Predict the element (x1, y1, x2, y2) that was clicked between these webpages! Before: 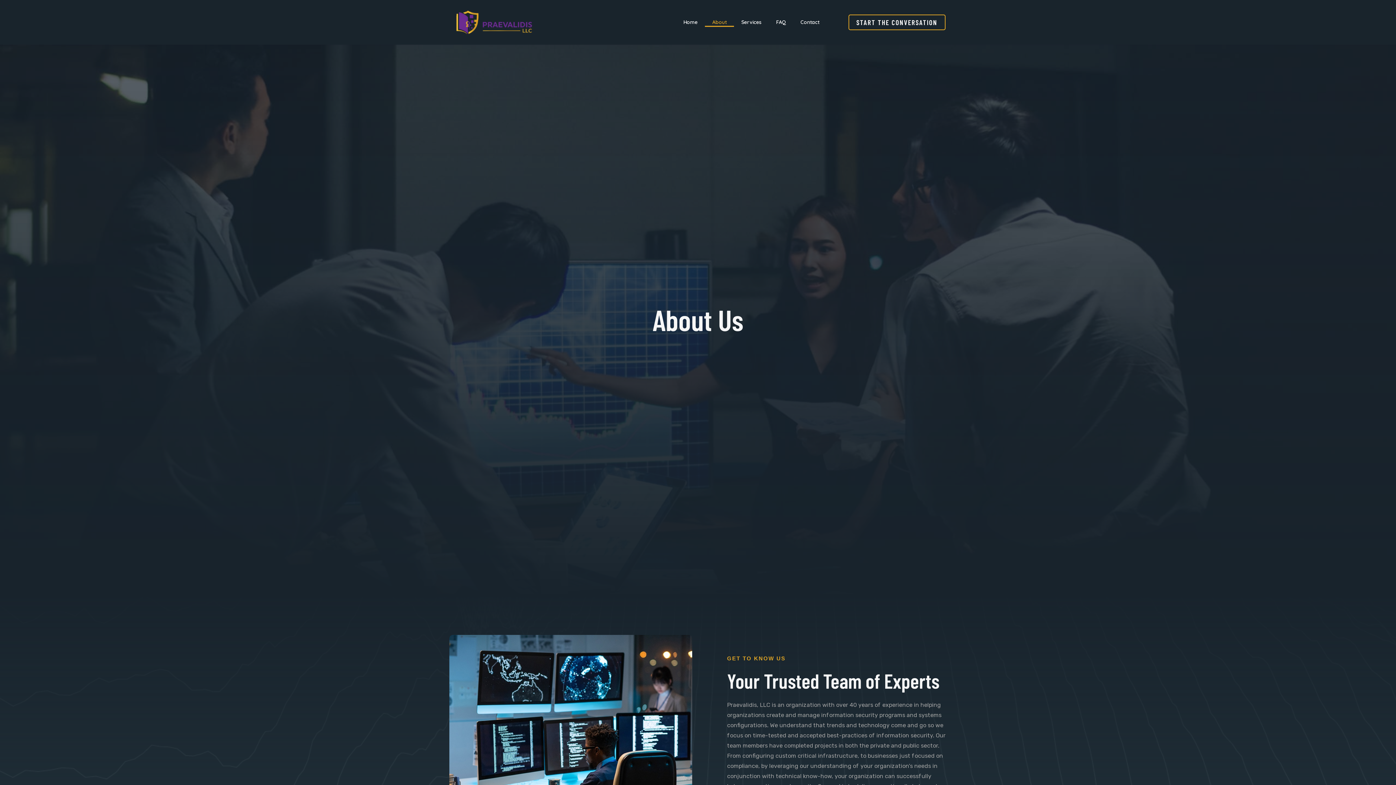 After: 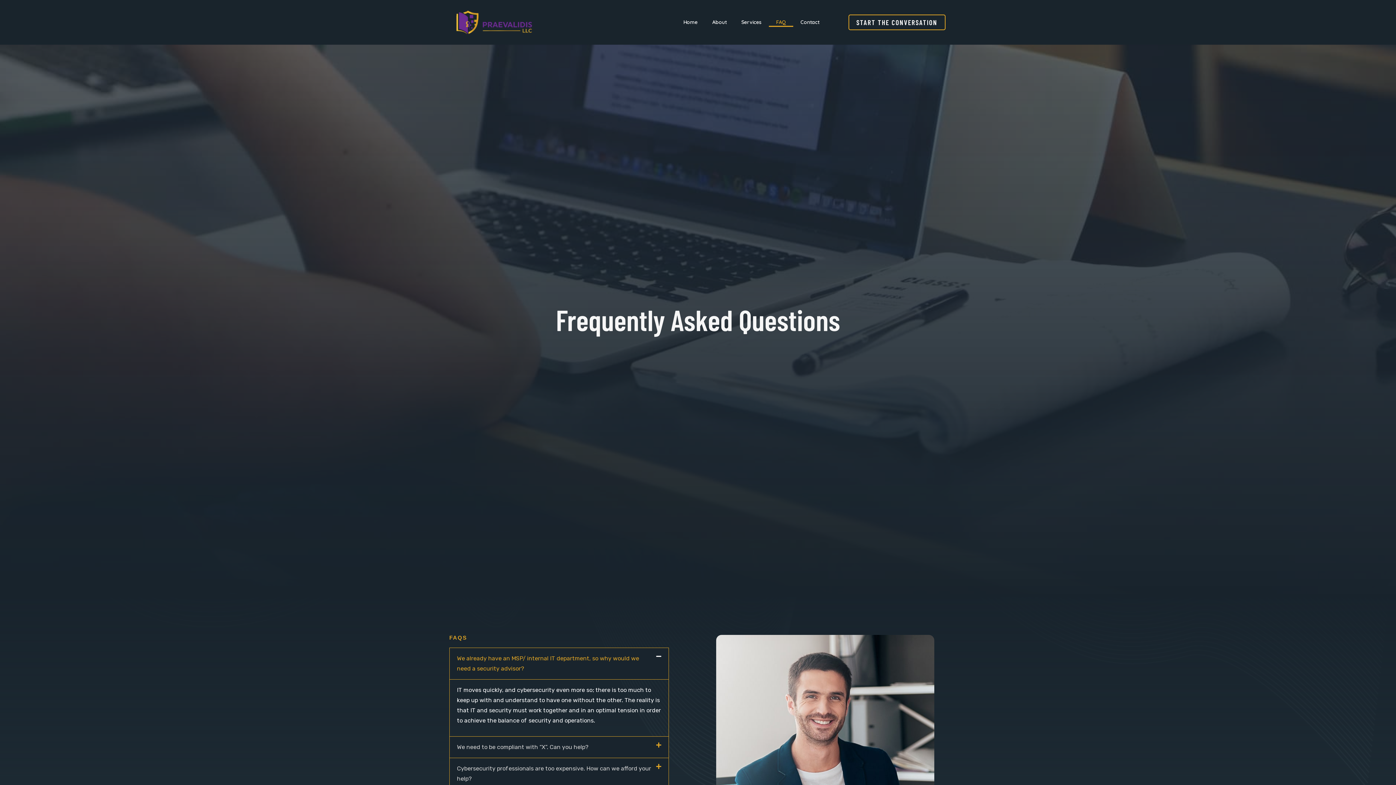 Action: label: FAQ bbox: (769, 17, 793, 26)